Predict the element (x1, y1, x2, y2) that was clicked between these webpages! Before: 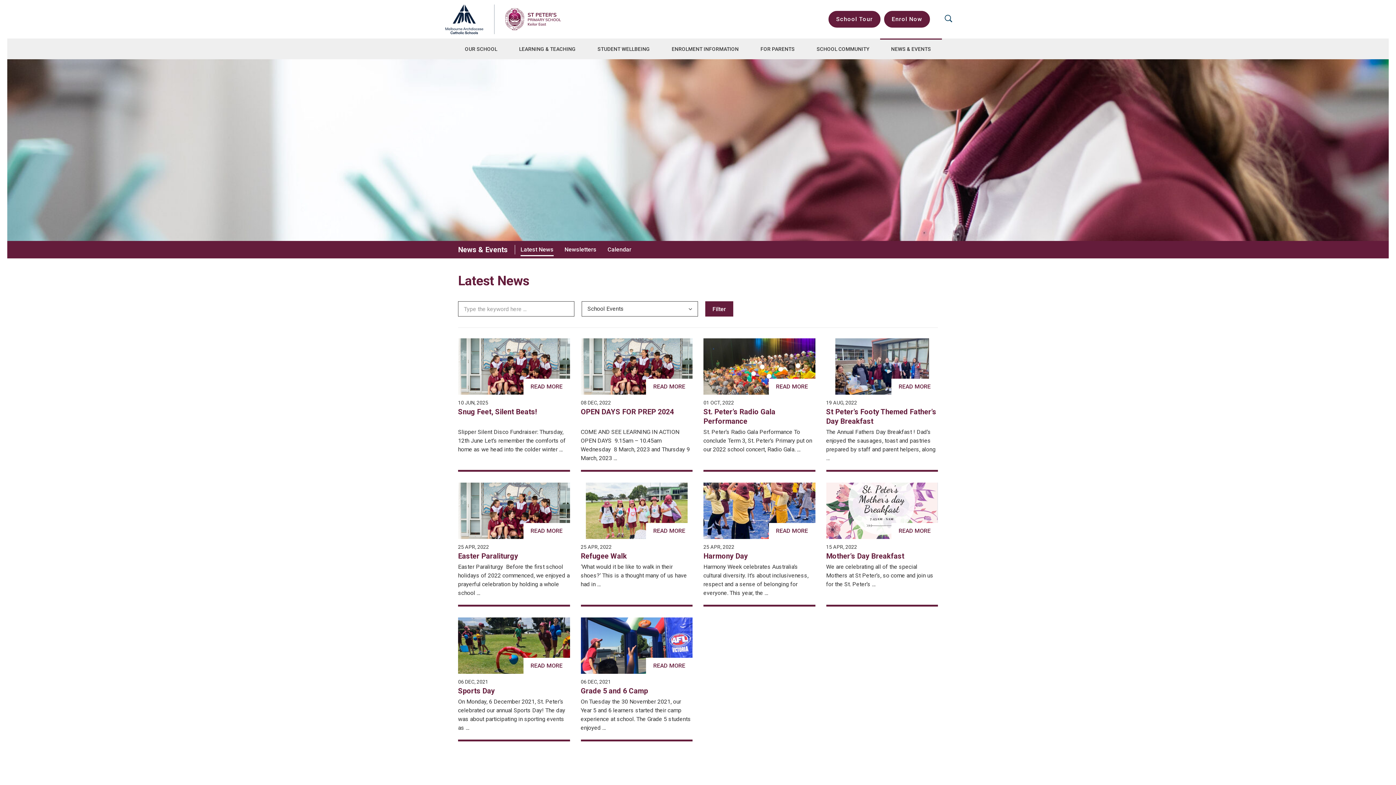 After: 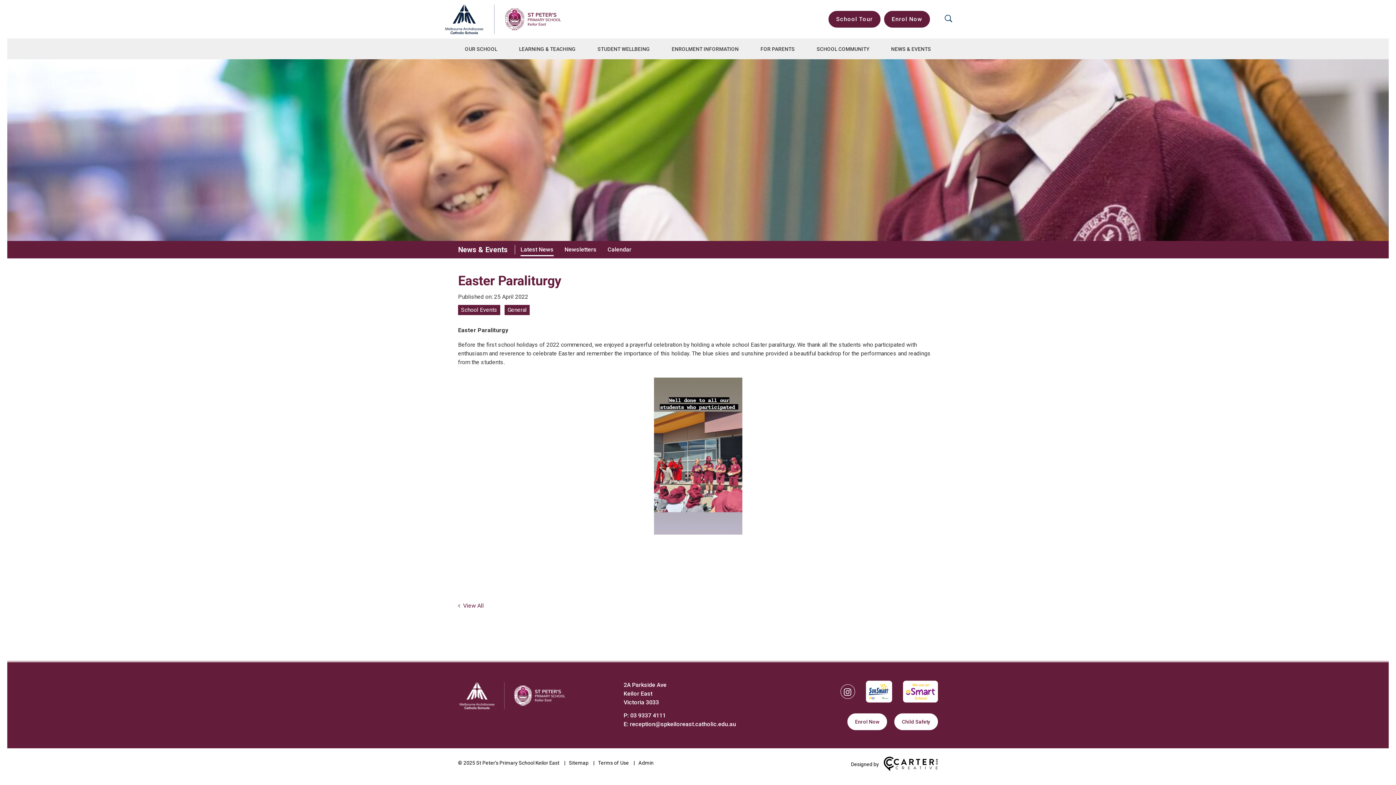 Action: bbox: (458, 482, 570, 606) label: READ MORE
25 APR, 2022
Easter Paraliturgy

Easter Paraliturgy  Before the first school holidays of 2022 commenced, we enjoyed a prayerful celebration by holding a whole school …